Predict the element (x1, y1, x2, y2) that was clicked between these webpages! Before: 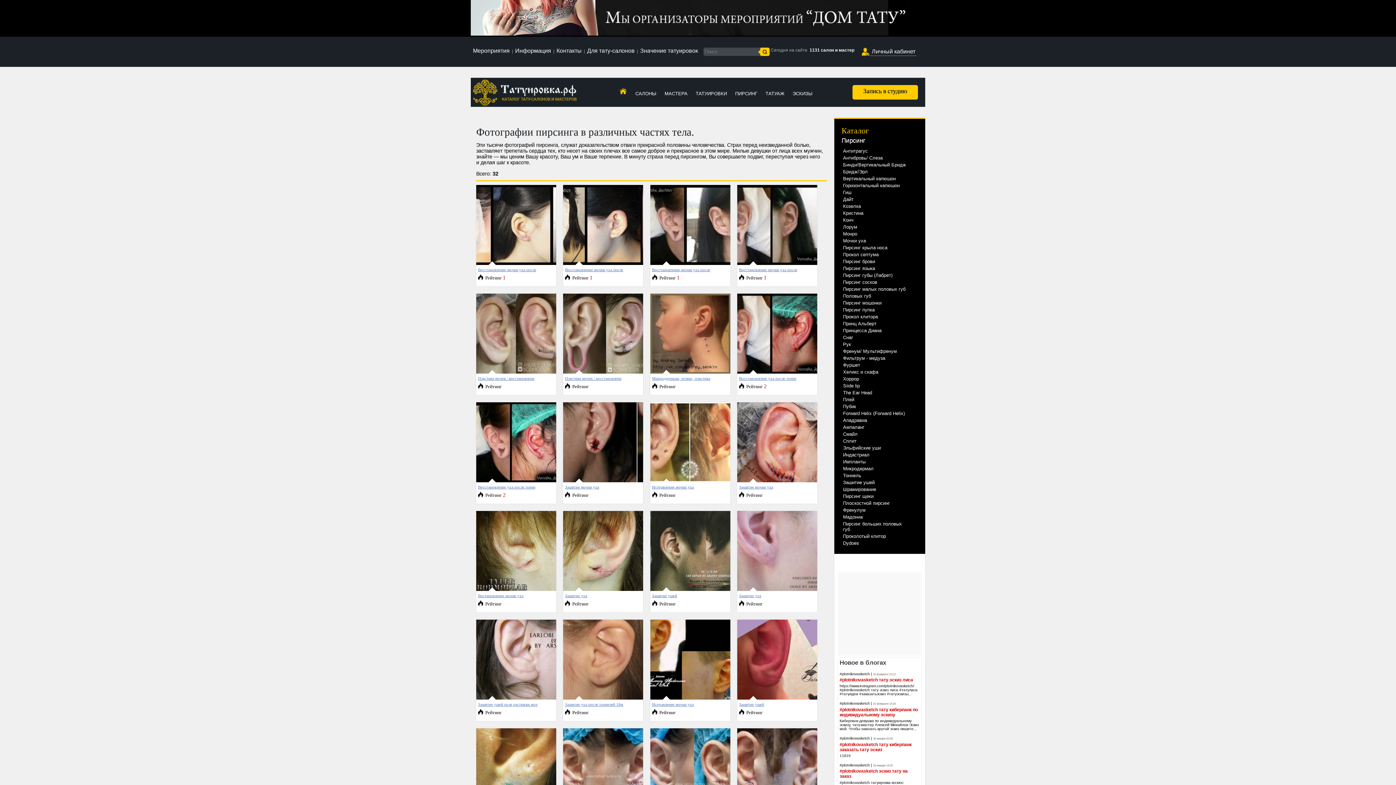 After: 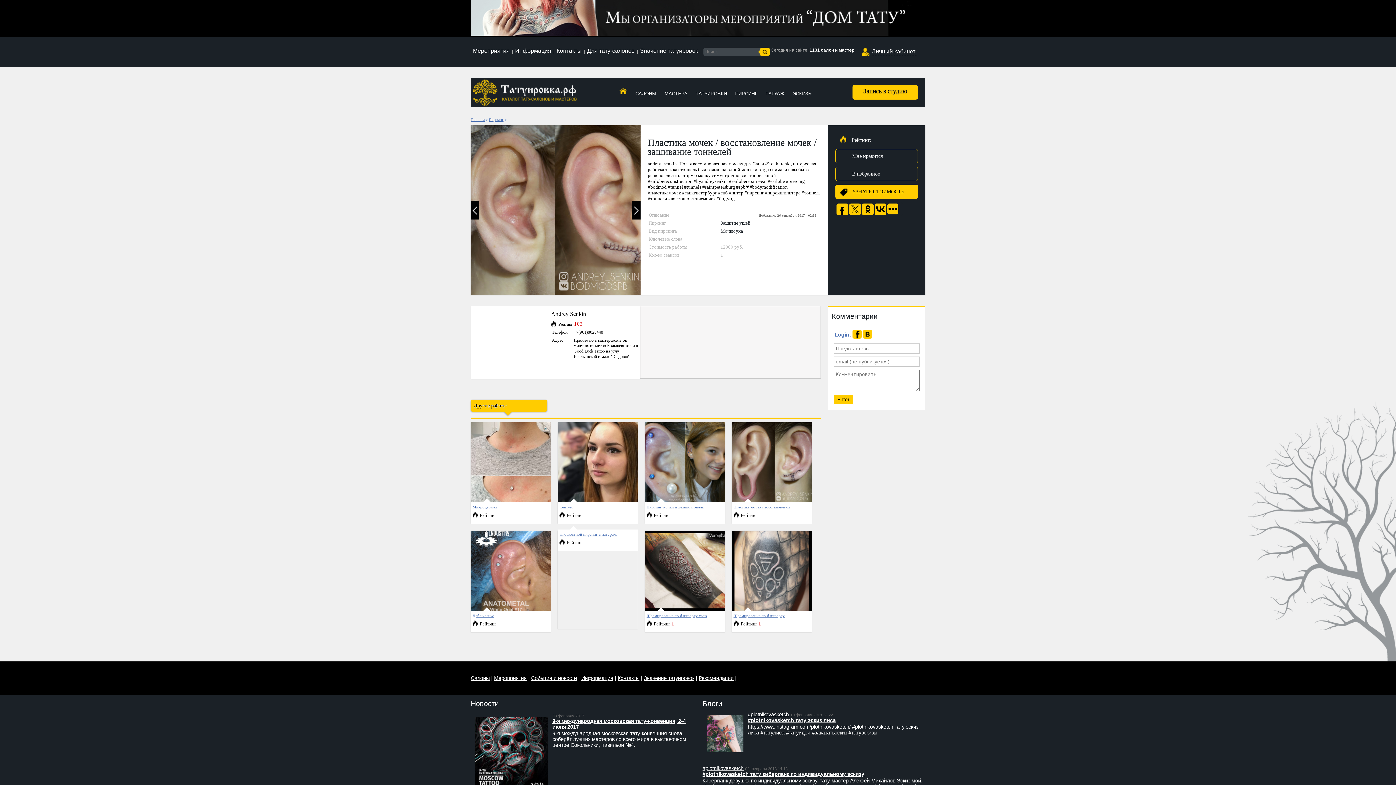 Action: bbox: (476, 370, 556, 374)